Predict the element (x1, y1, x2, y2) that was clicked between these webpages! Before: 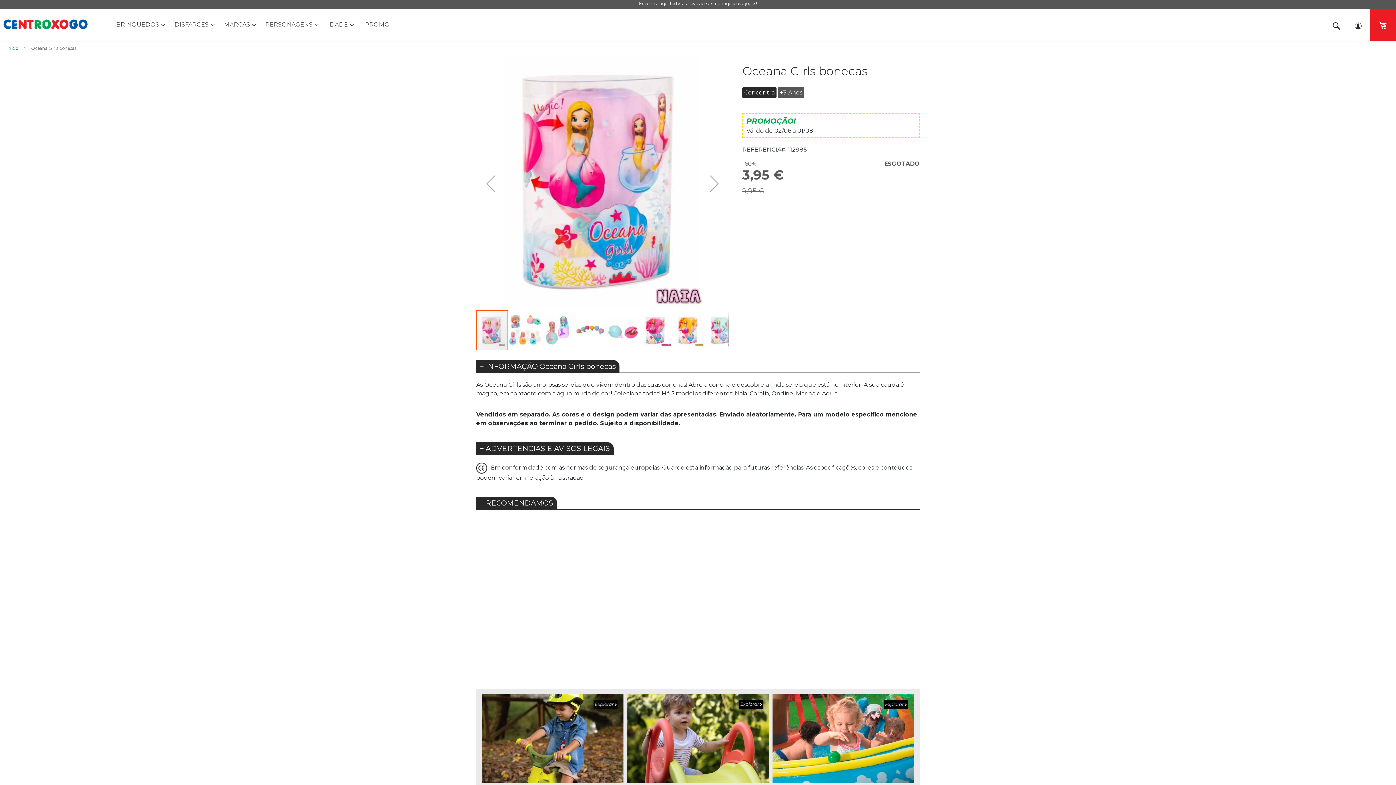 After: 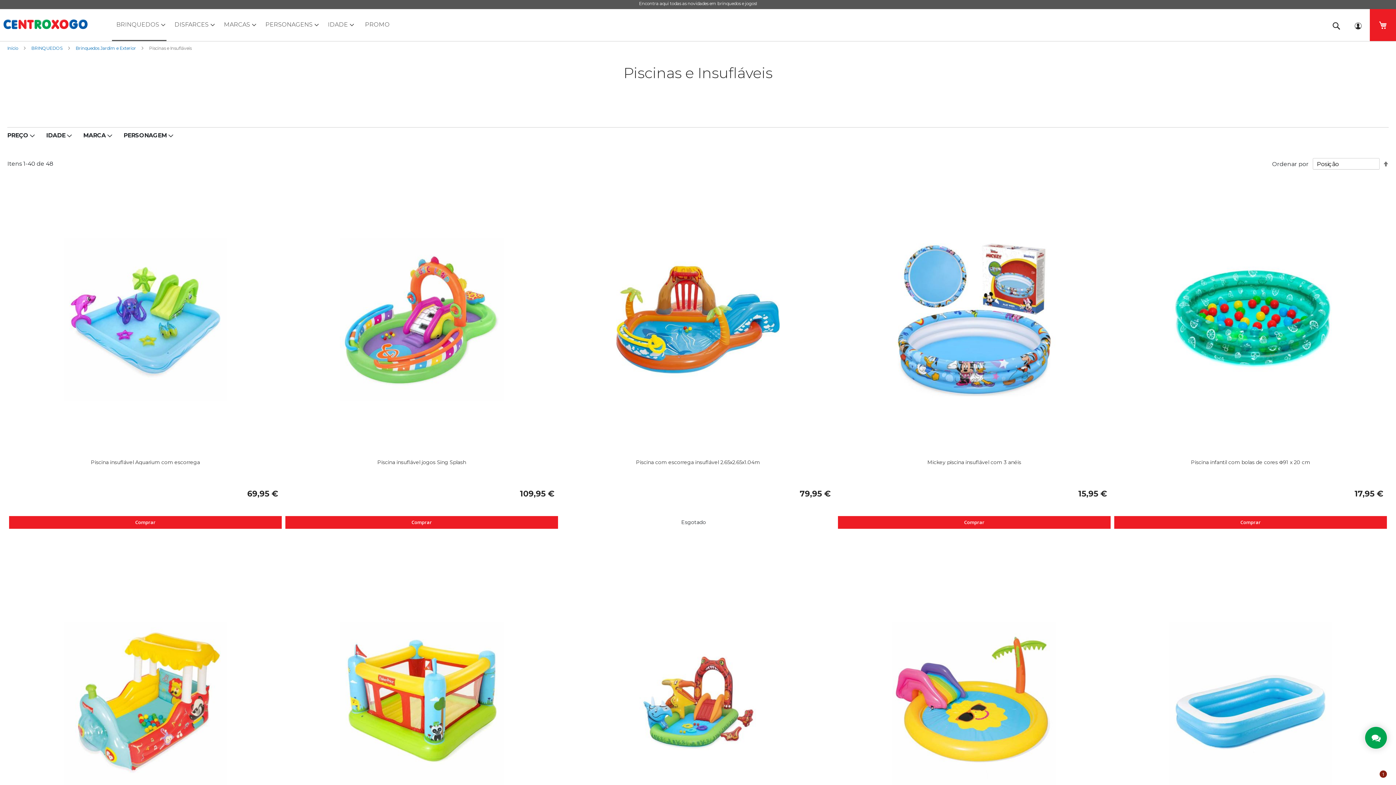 Action: bbox: (772, 693, 914, 700)